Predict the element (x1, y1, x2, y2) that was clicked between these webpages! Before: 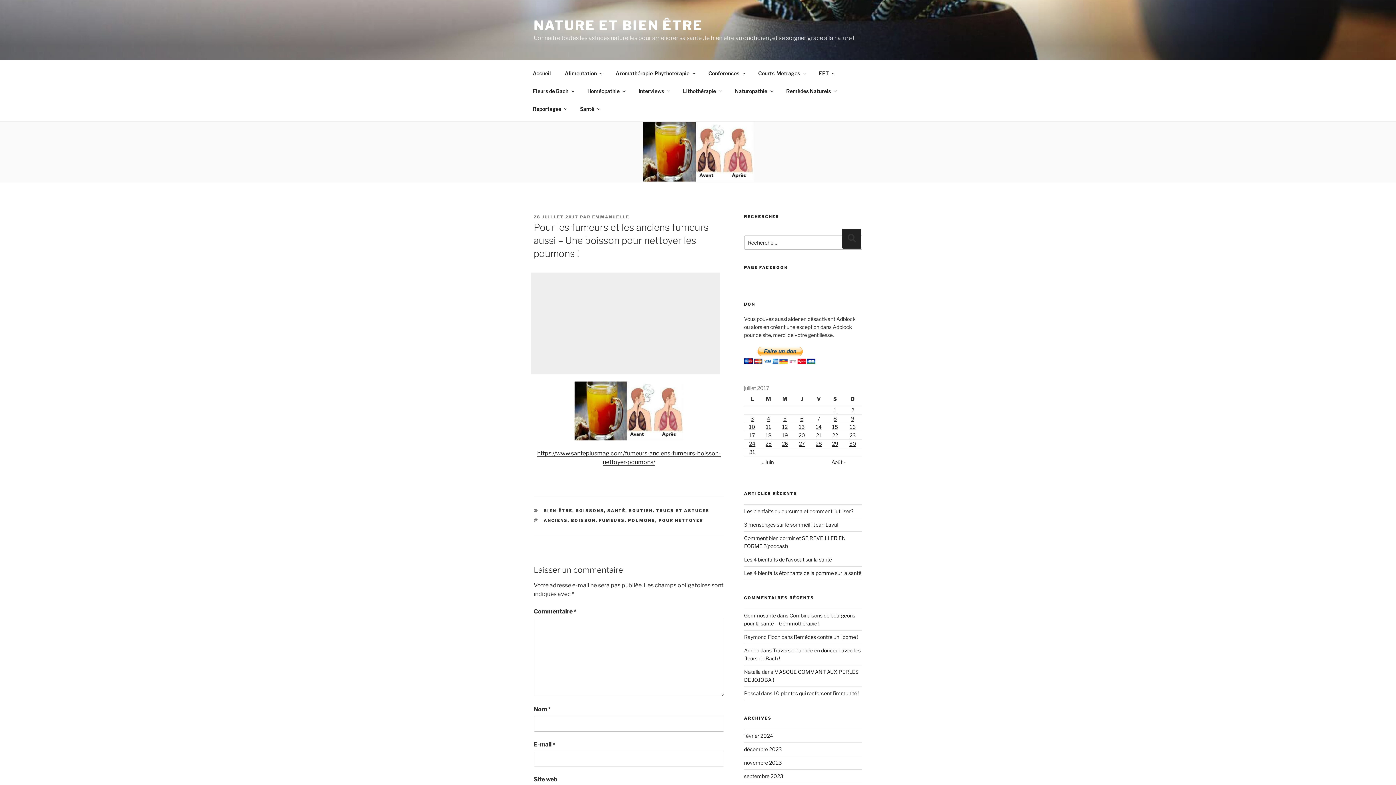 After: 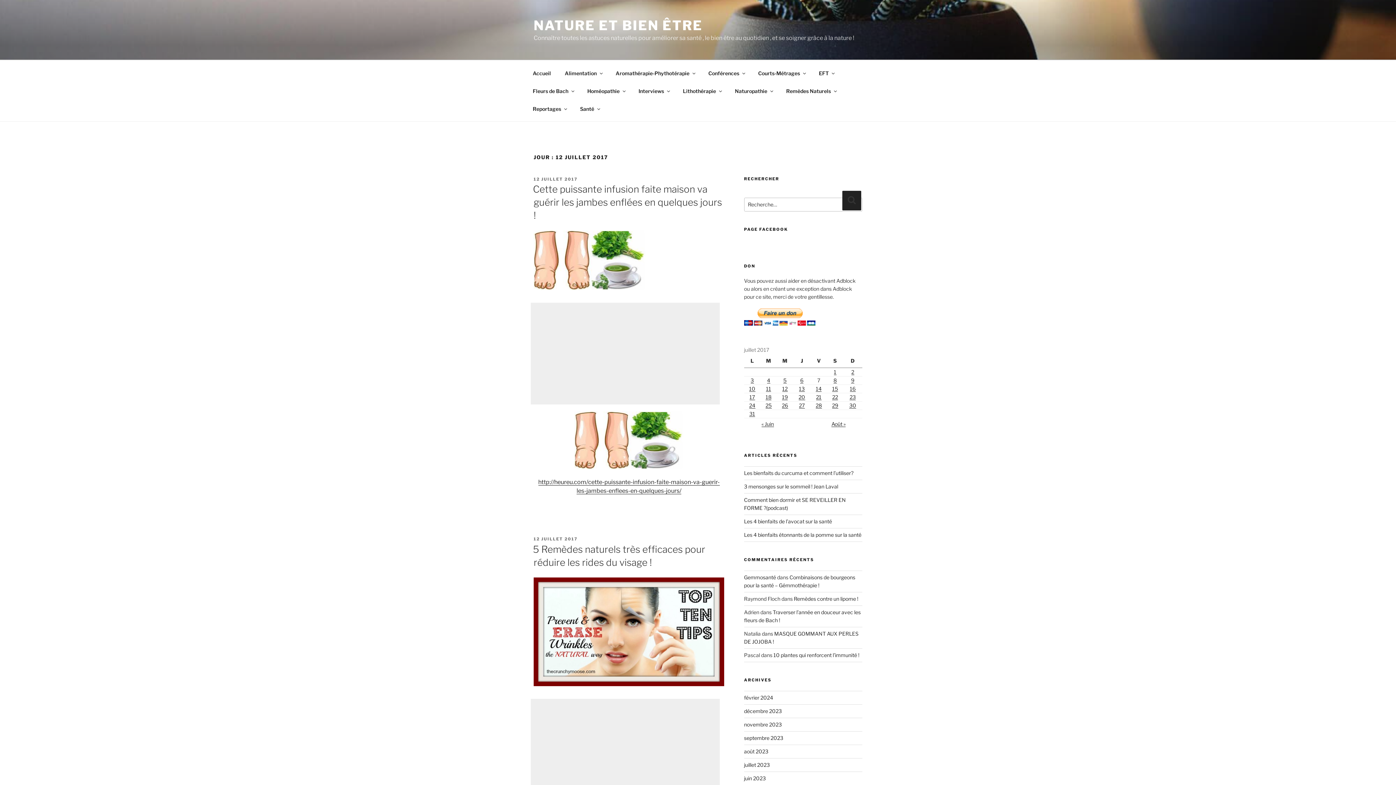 Action: label: Publications publiées sur 12 July 2017 bbox: (782, 423, 787, 430)